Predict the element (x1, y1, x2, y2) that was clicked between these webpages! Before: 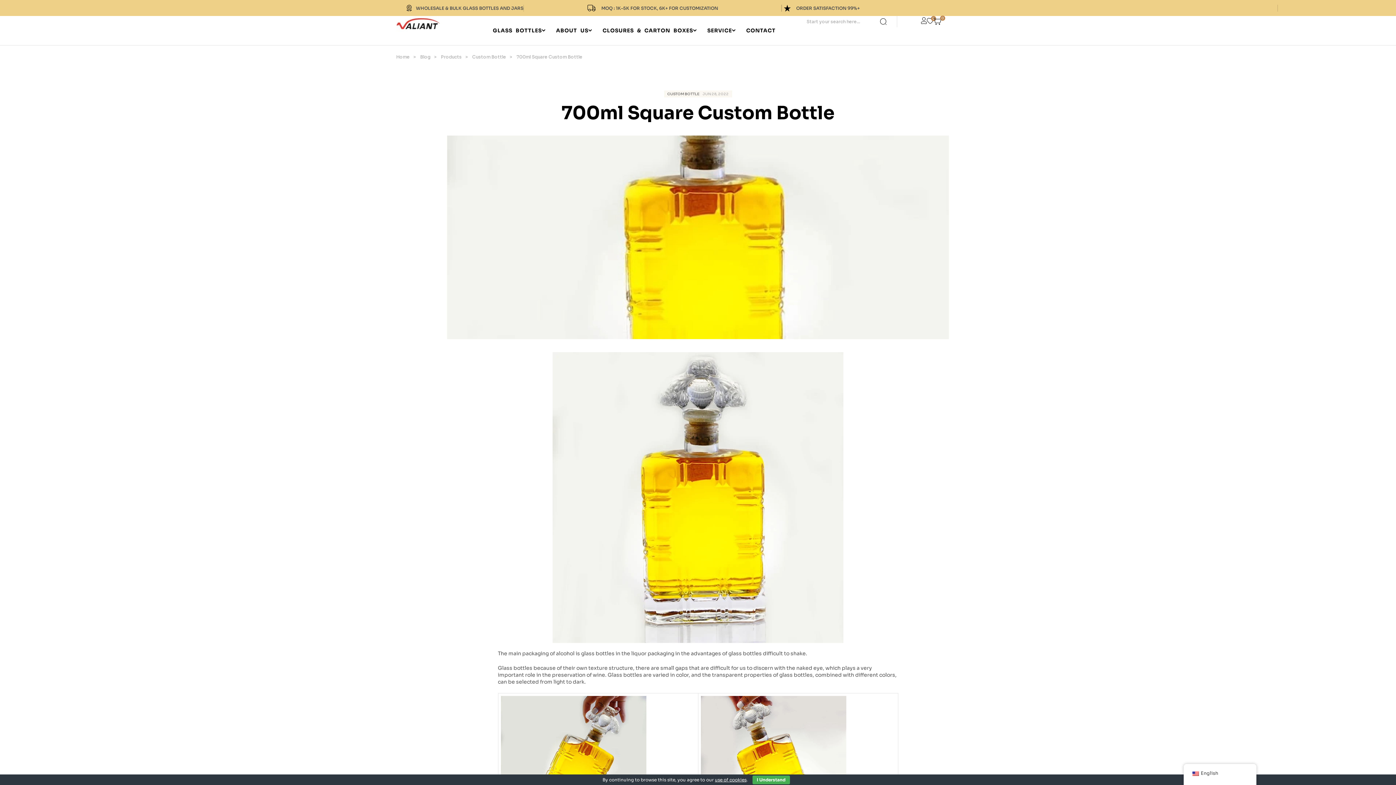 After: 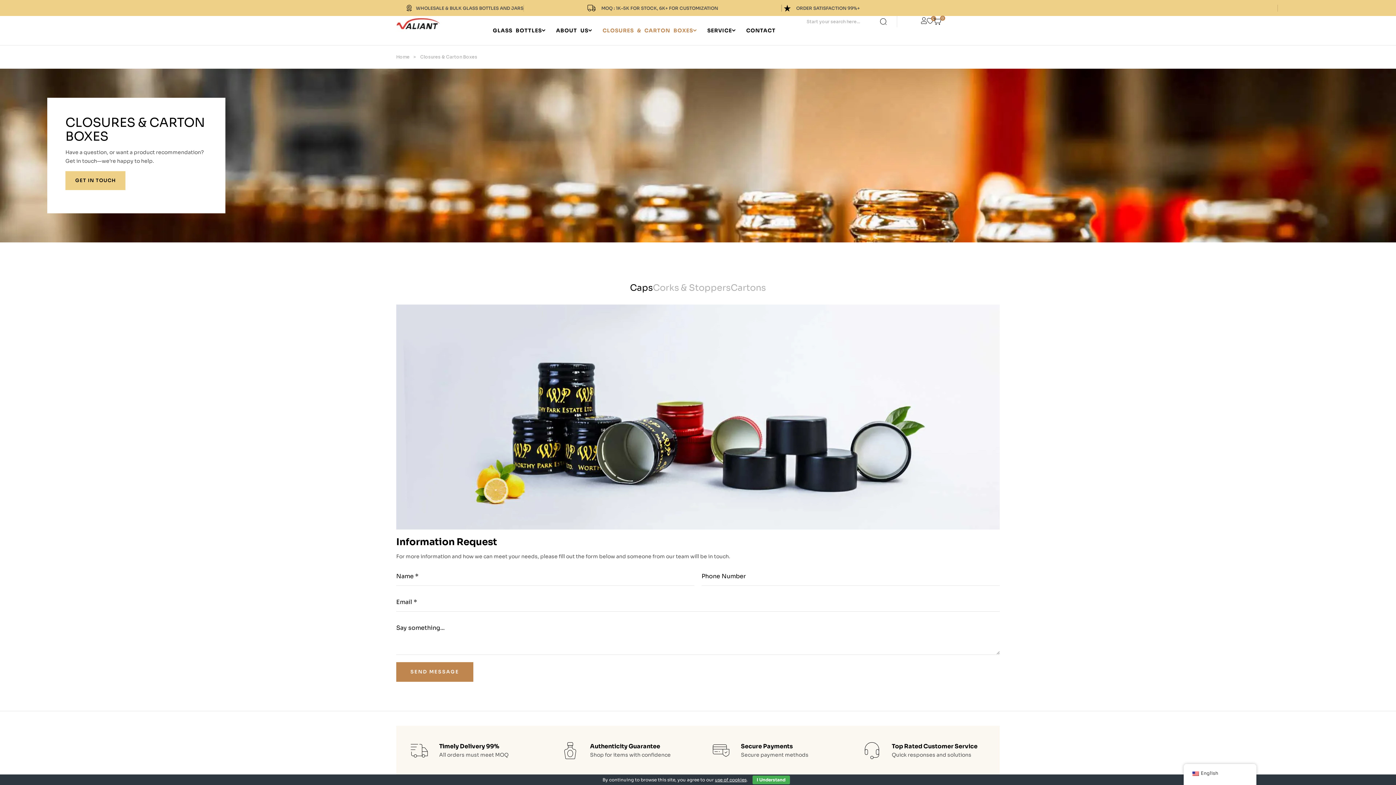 Action: bbox: (602, 26, 696, 34) label: CLOSURES & CARTON BOXES